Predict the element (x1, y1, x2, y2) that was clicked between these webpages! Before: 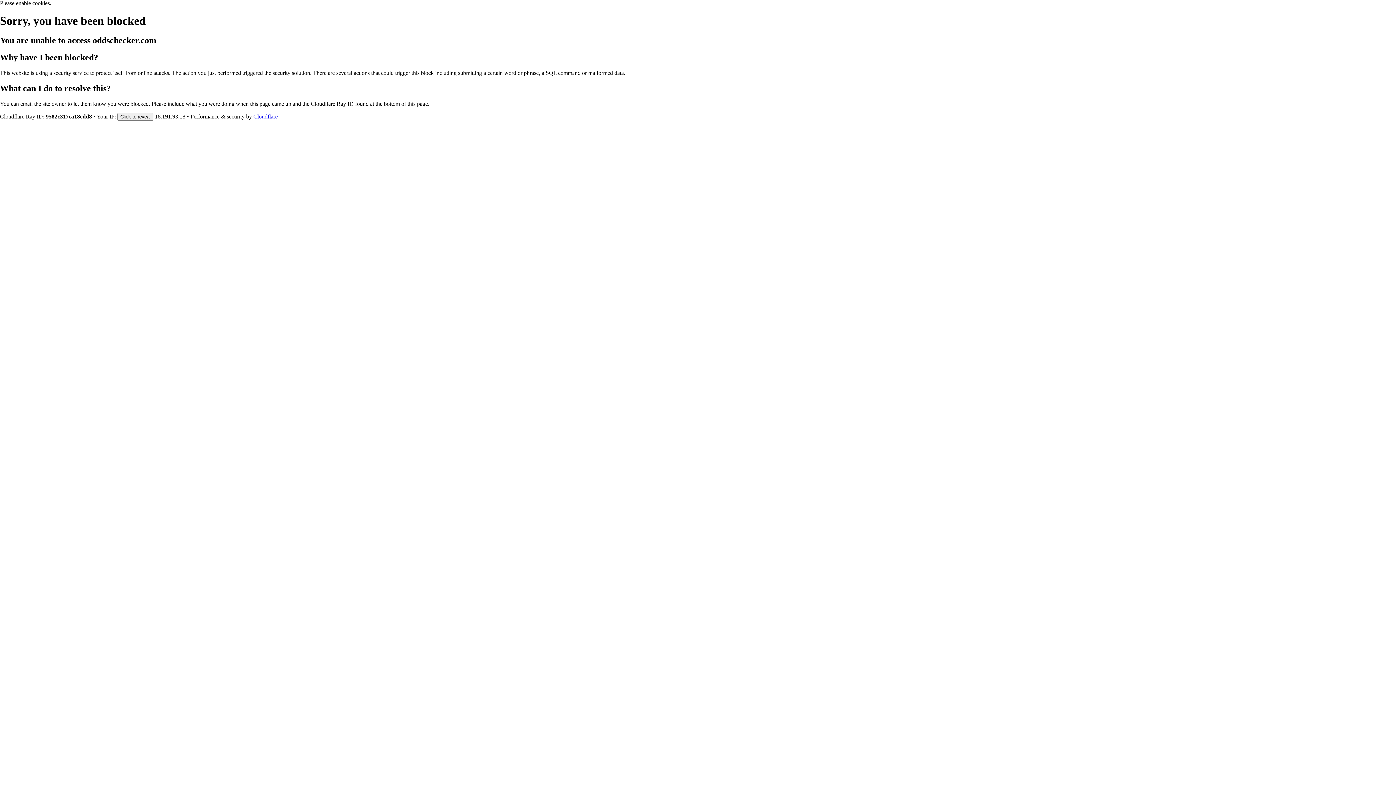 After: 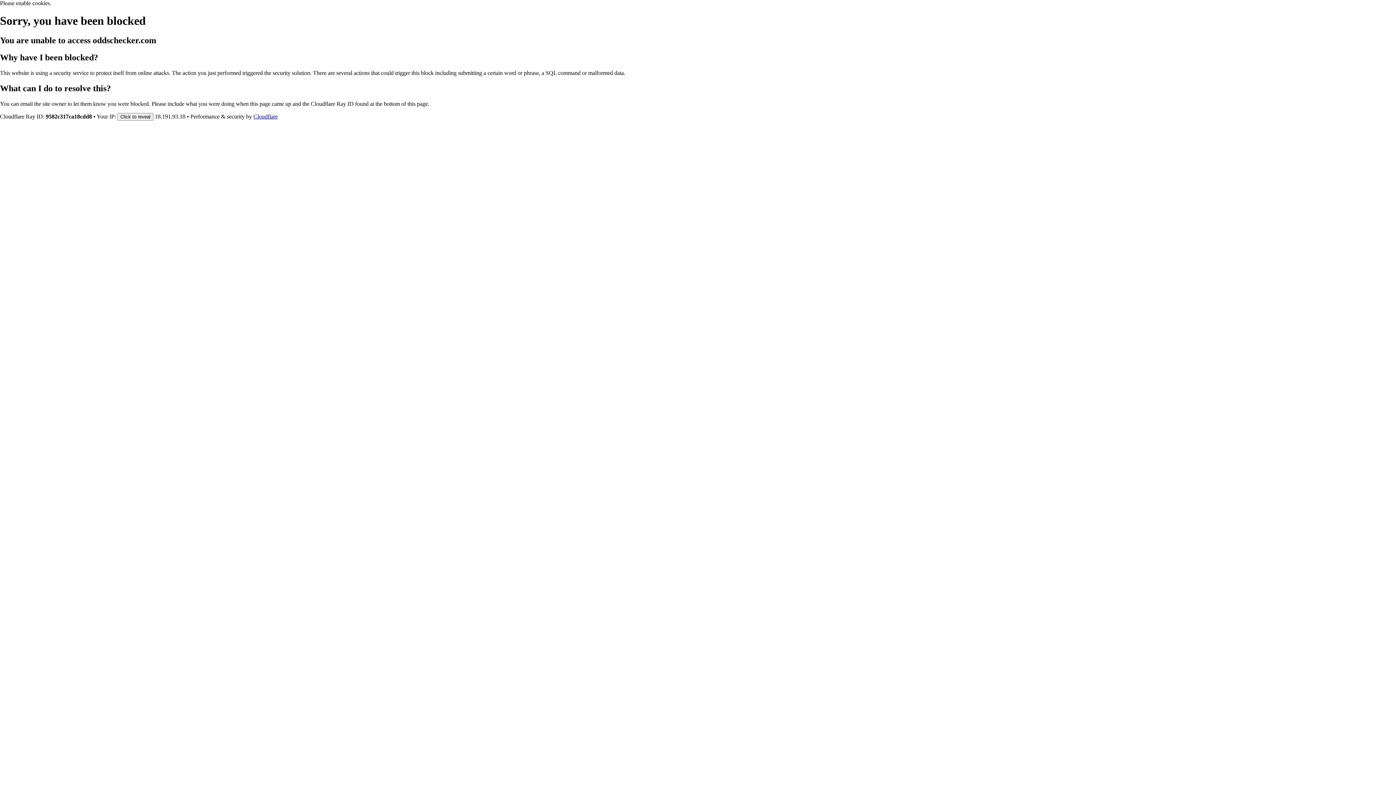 Action: label: Cloudflare bbox: (253, 113, 277, 119)